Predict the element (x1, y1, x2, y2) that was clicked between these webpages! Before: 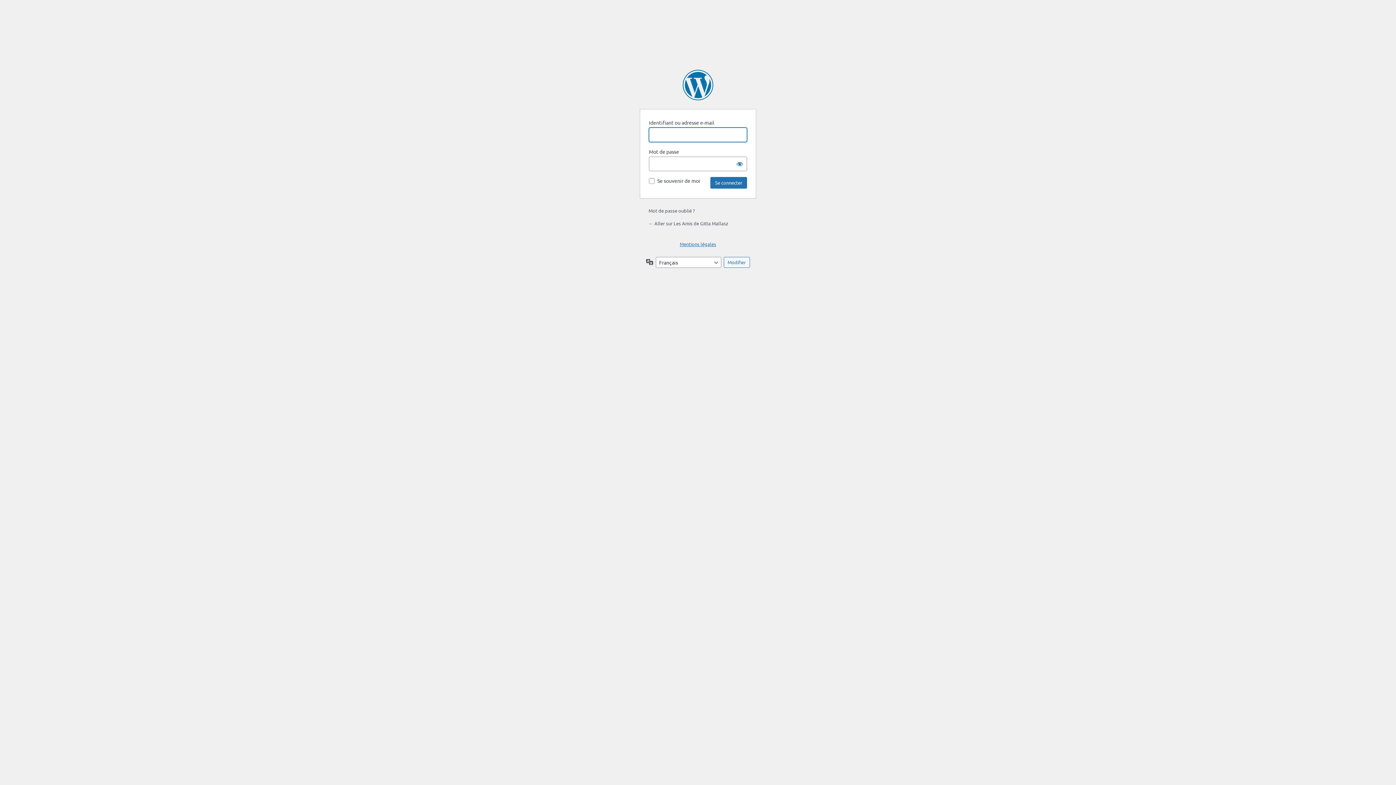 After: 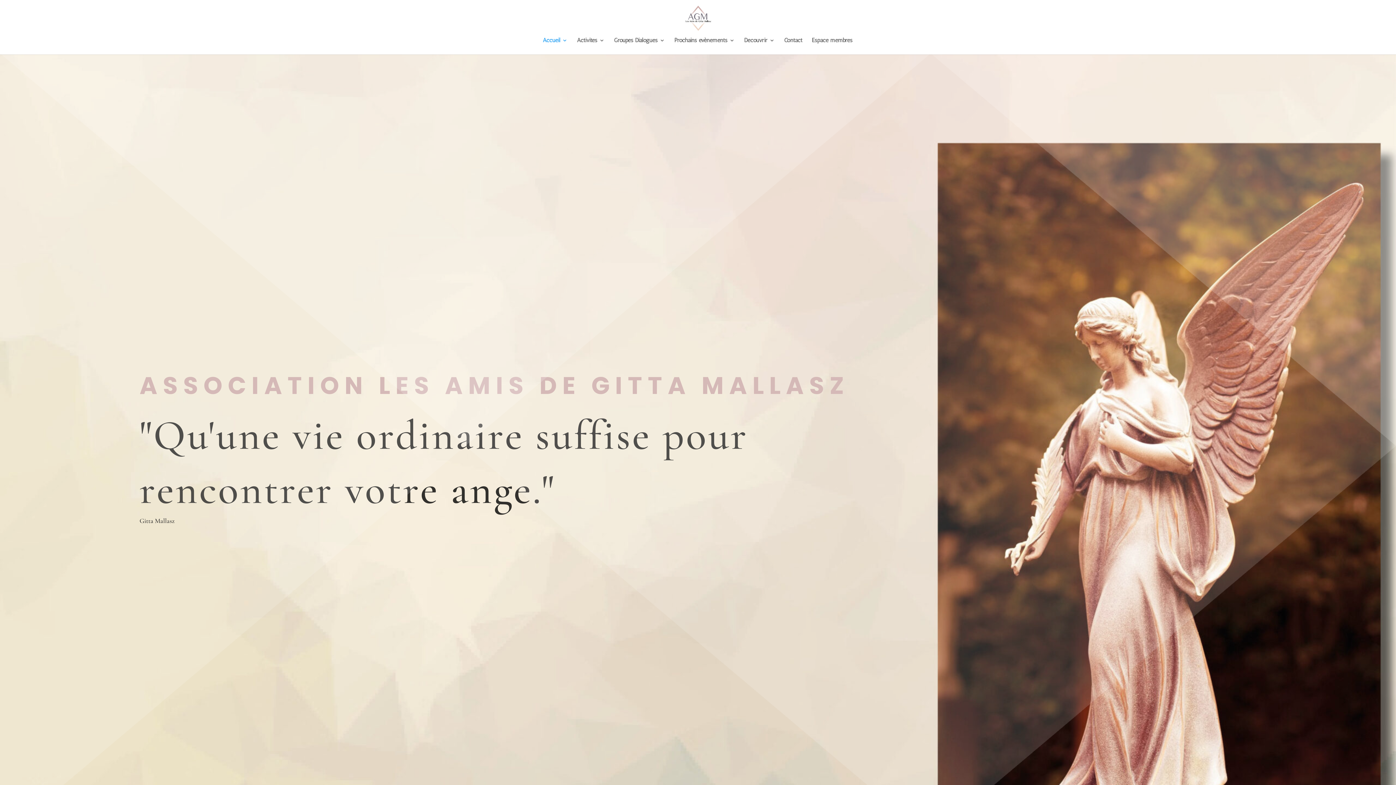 Action: bbox: (648, 220, 728, 226) label: ← Aller sur Les Amis de Gitta Mallasz